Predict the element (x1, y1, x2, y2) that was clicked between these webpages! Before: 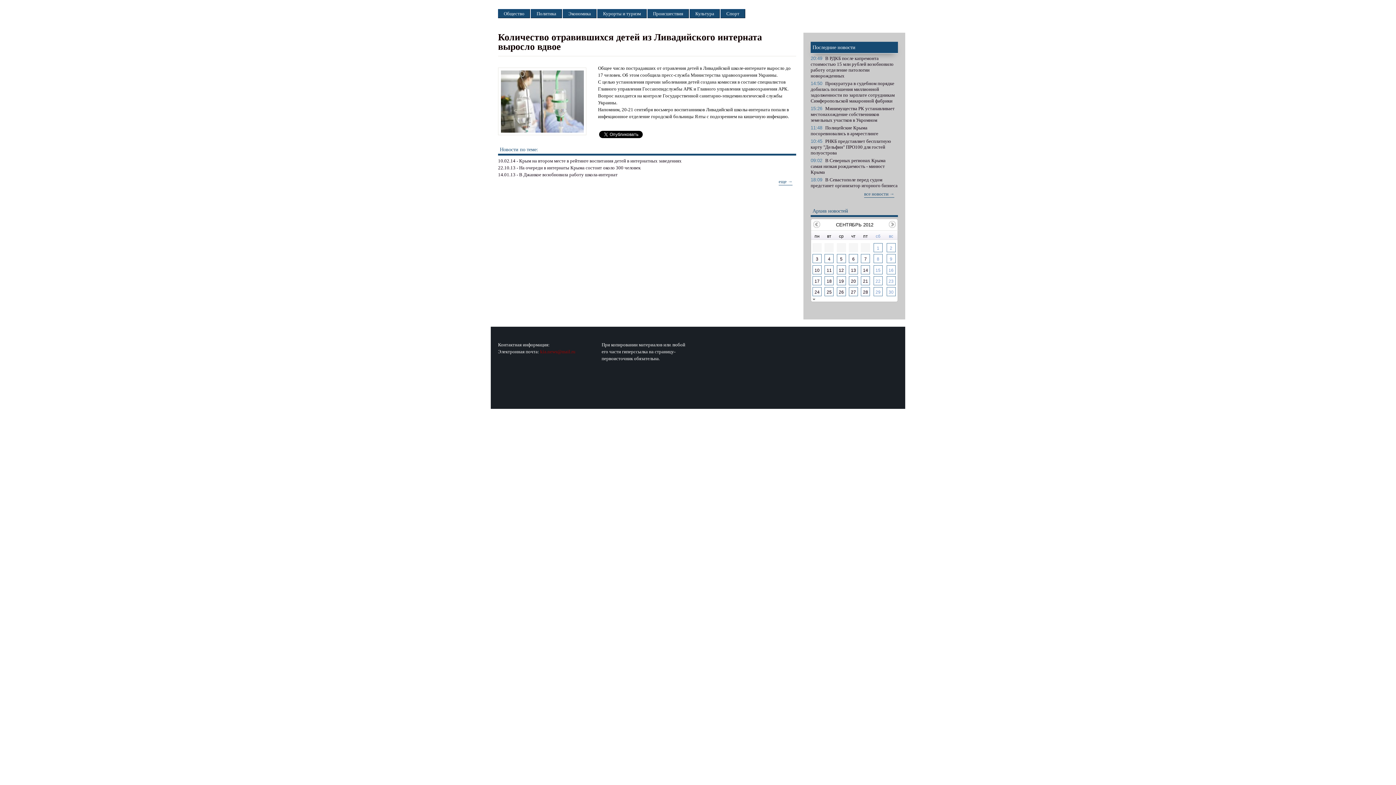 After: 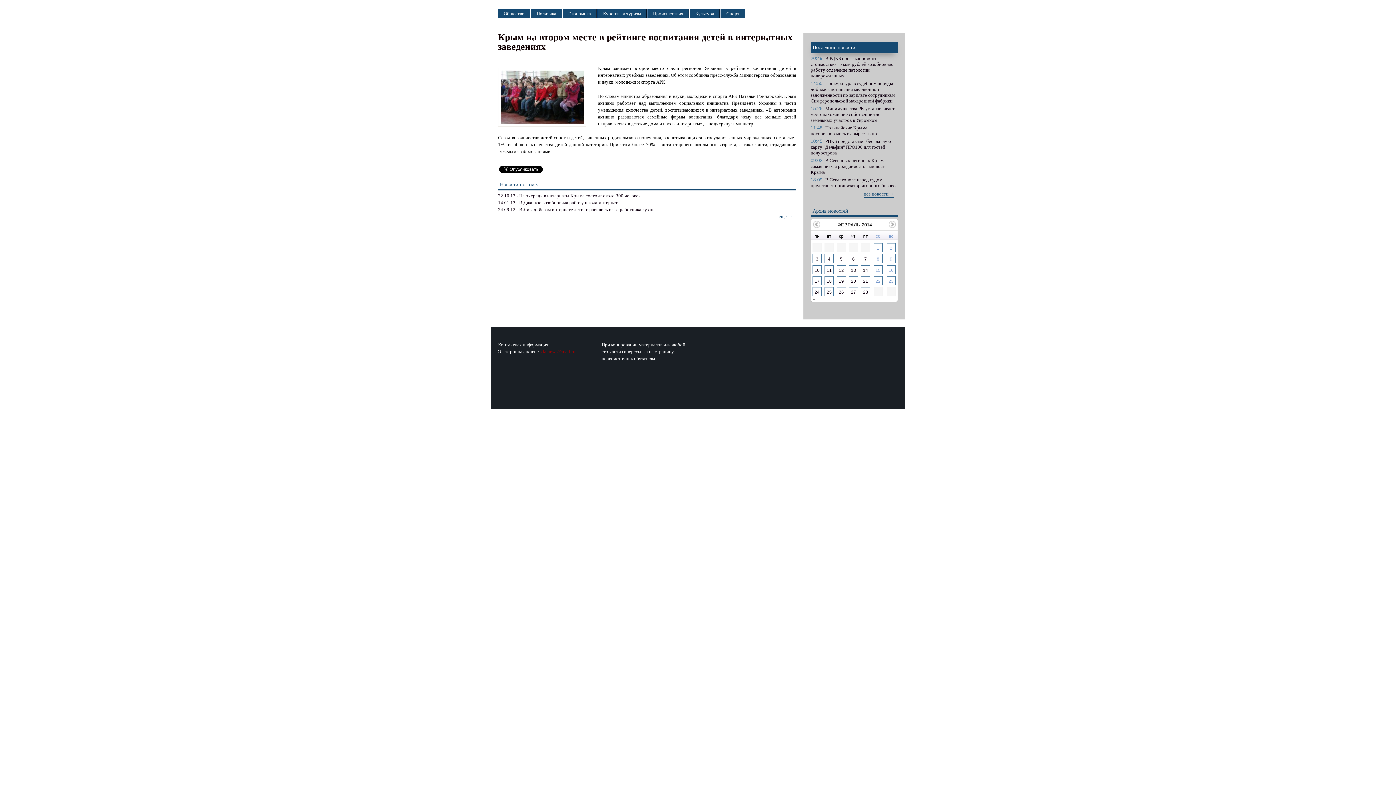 Action: bbox: (498, 158, 681, 163) label: 10.02.14 - Крым на втором месте в рейтинге воспитания детей в интернатных заведениях